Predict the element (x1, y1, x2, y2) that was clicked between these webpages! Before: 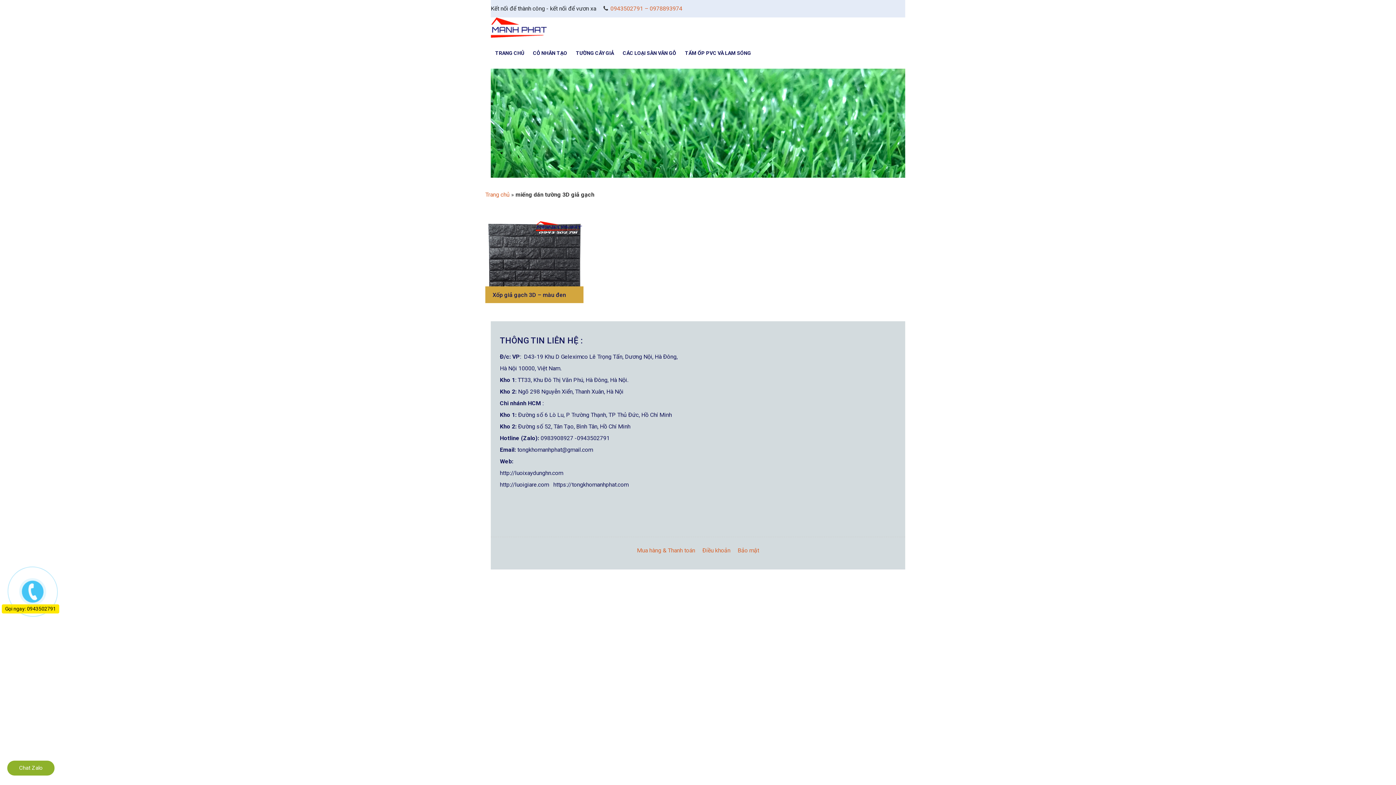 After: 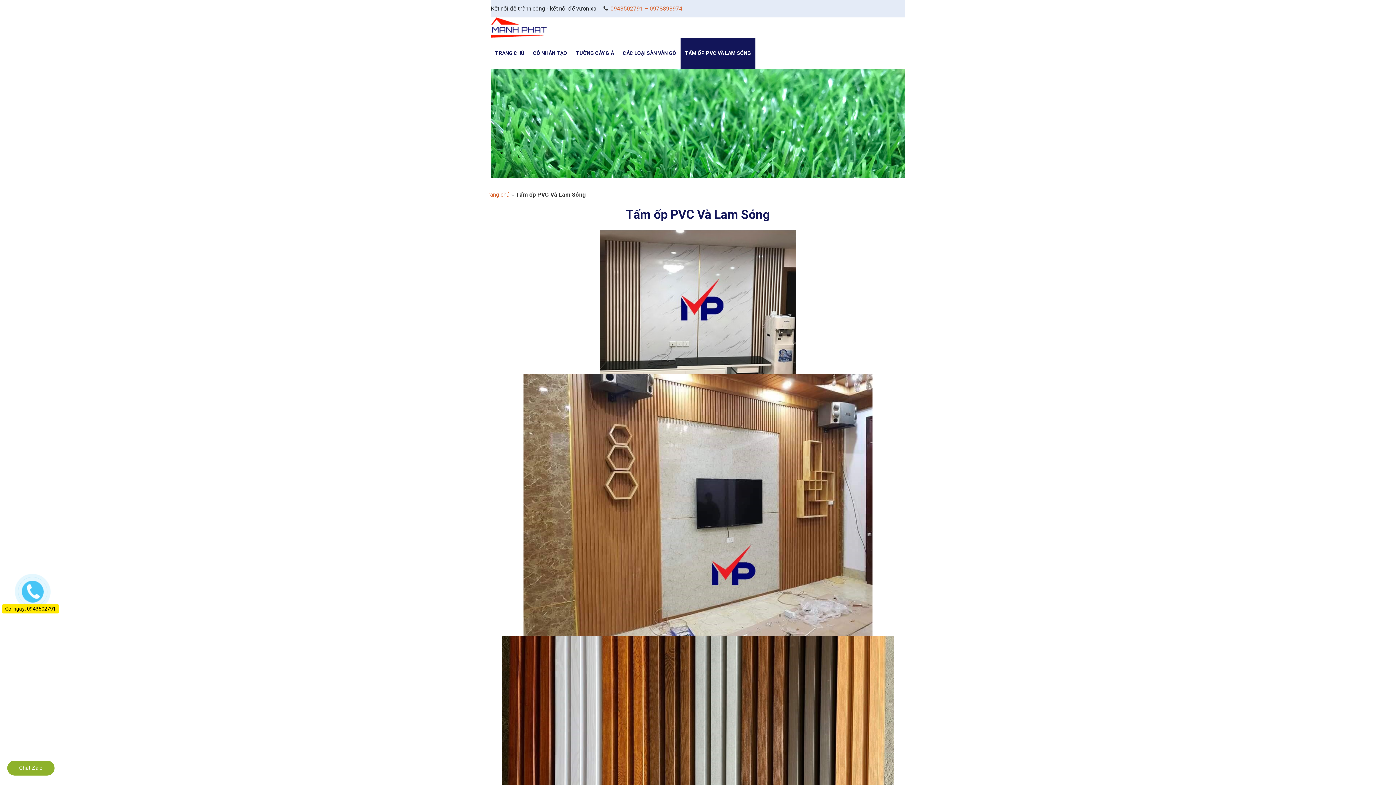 Action: label: TẤM ỐP PVC VÀ LAM SÓNG bbox: (680, 37, 755, 68)